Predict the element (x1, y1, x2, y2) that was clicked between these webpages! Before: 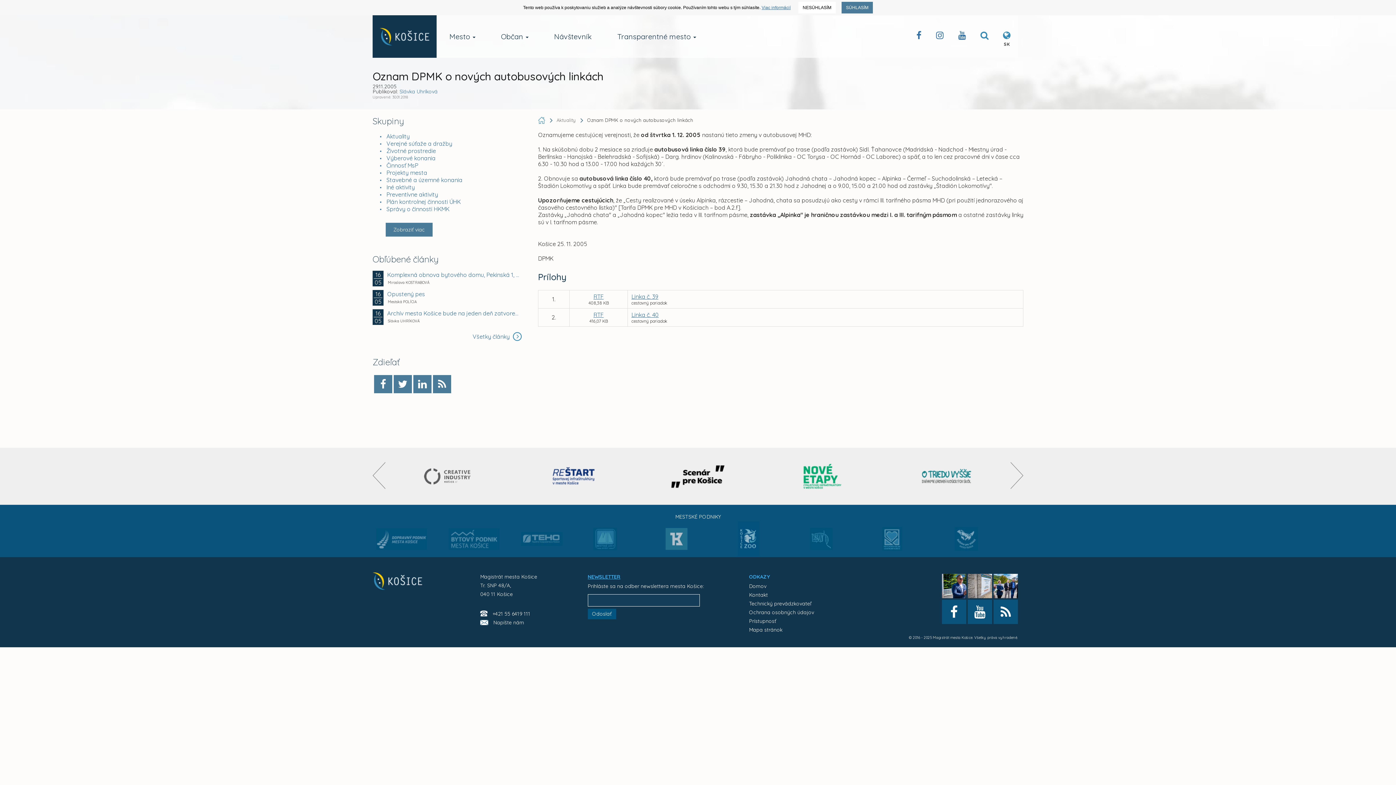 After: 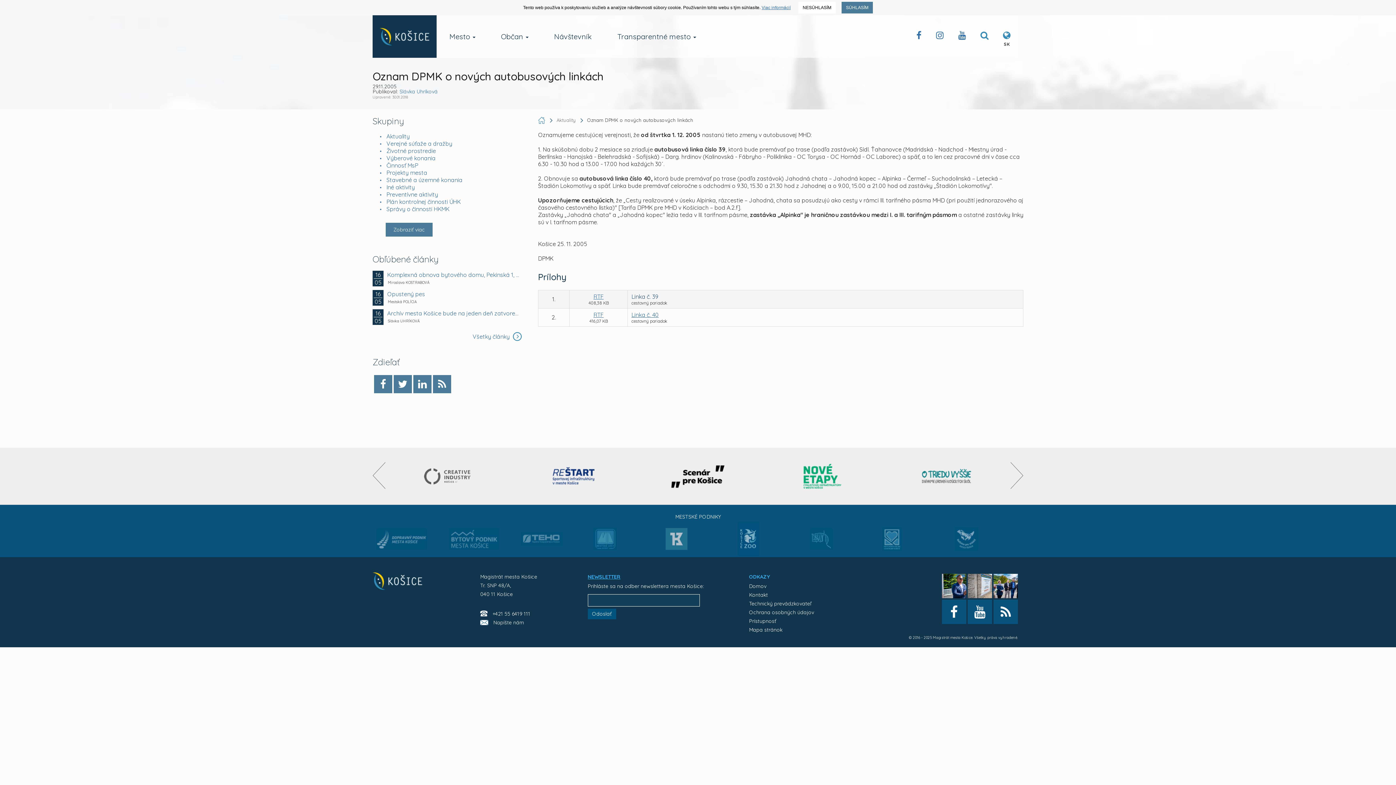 Action: bbox: (631, 293, 658, 300) label: Linka č. 39